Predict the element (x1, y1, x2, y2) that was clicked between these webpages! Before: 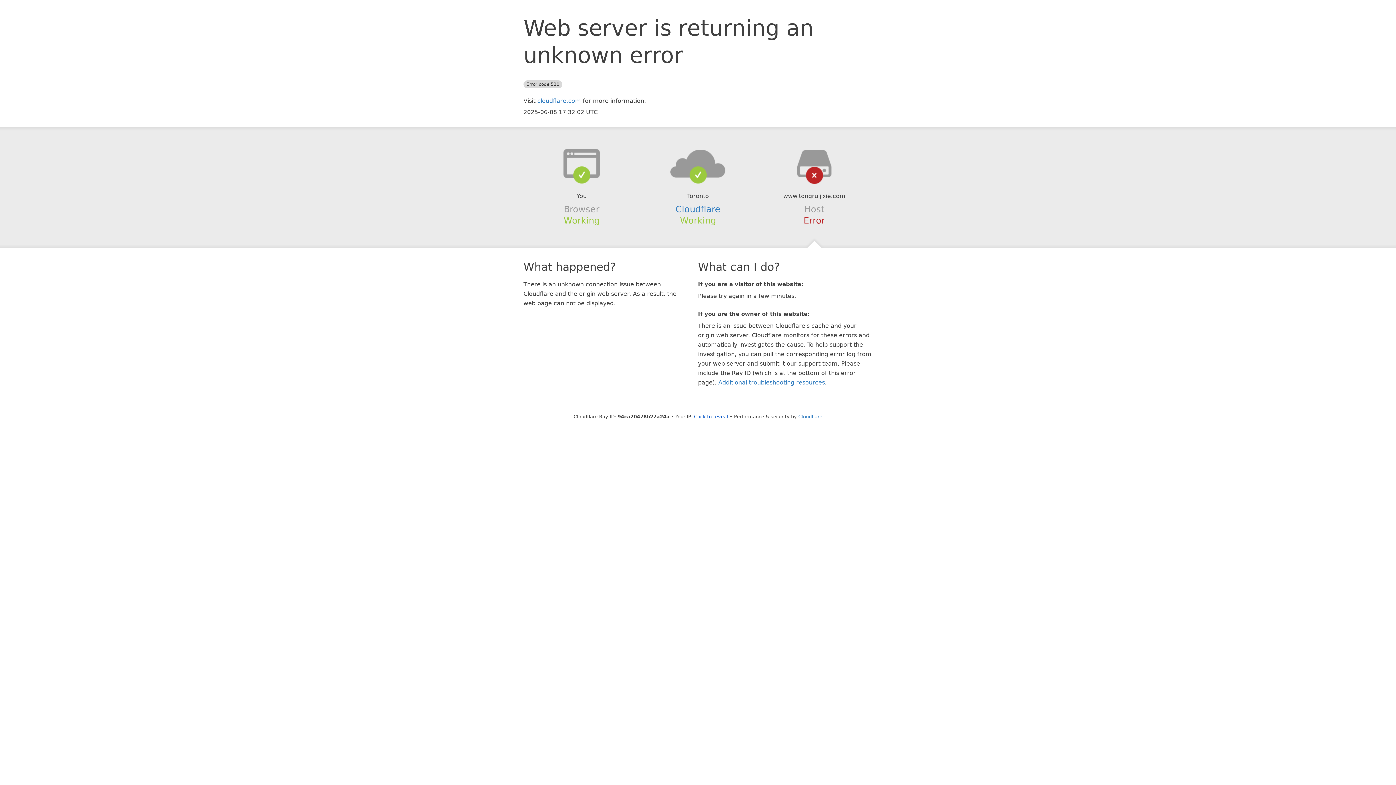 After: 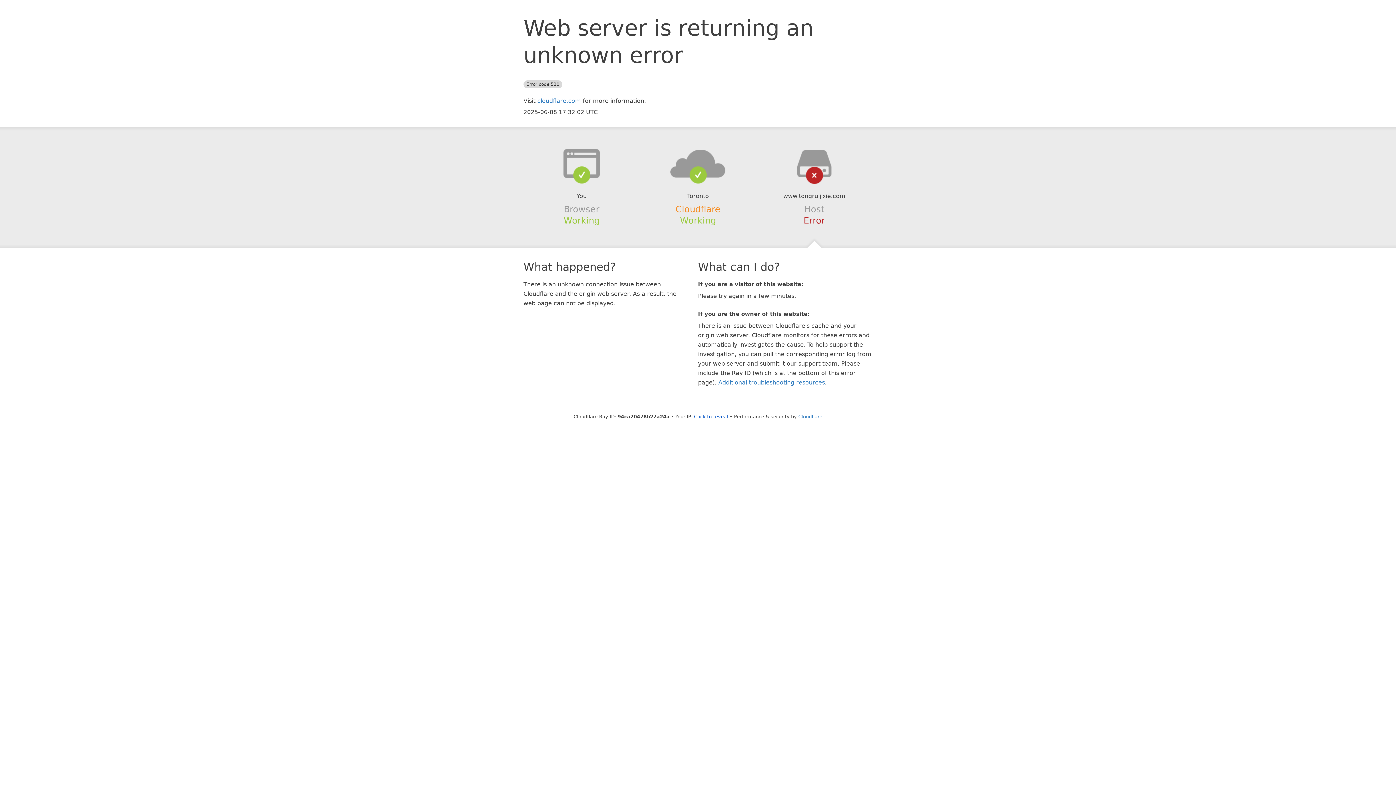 Action: label: Cloudflare bbox: (675, 204, 720, 214)